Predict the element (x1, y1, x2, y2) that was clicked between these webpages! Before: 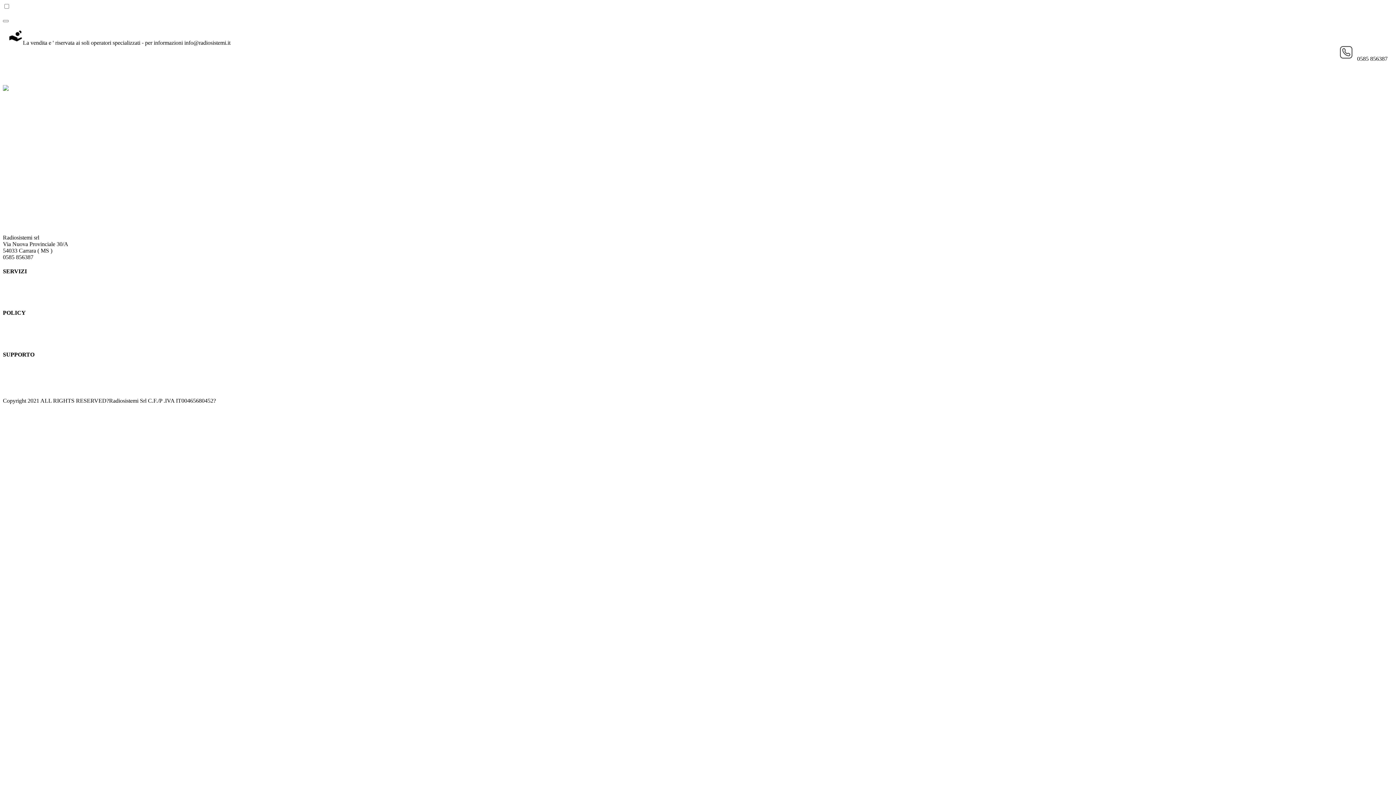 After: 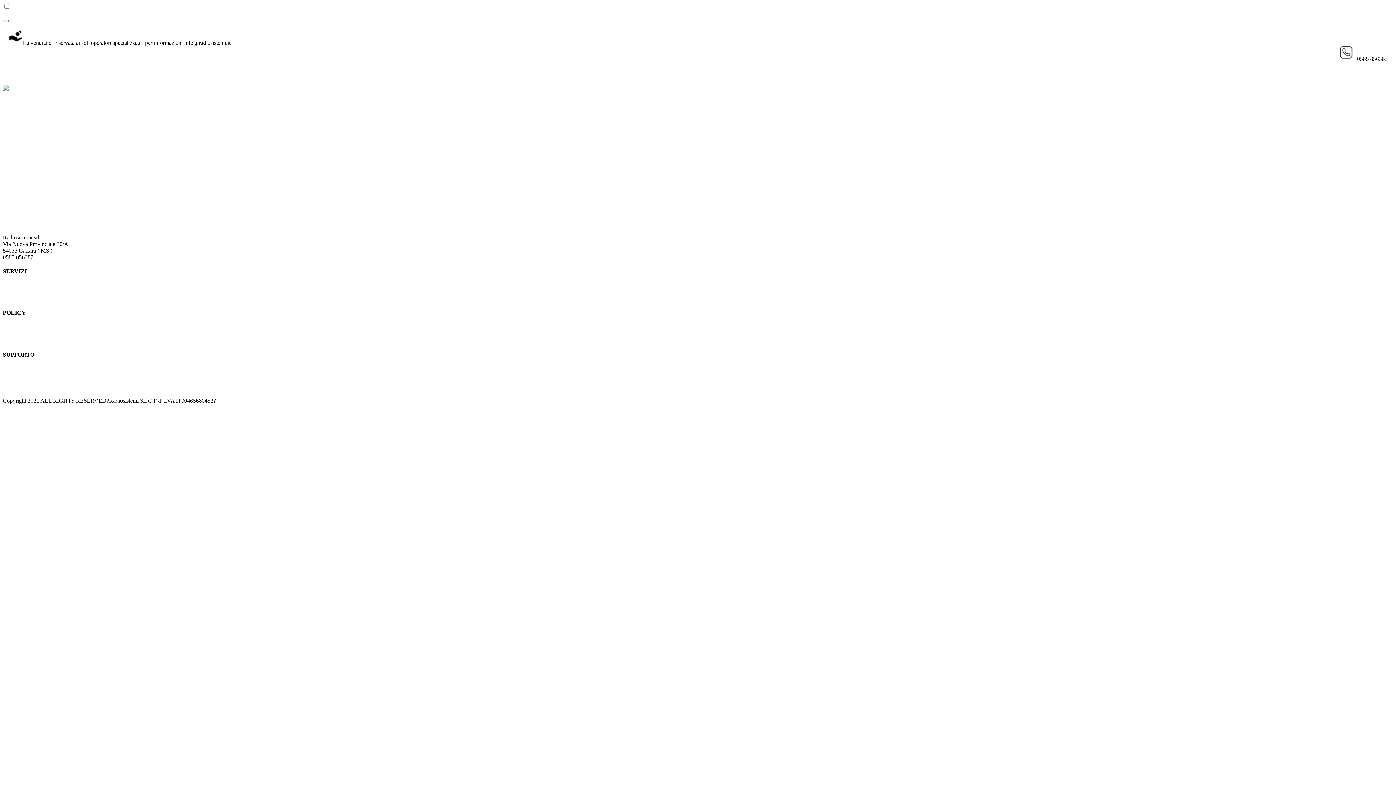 Action: bbox: (2, 128, 21, 134) label: Carrello